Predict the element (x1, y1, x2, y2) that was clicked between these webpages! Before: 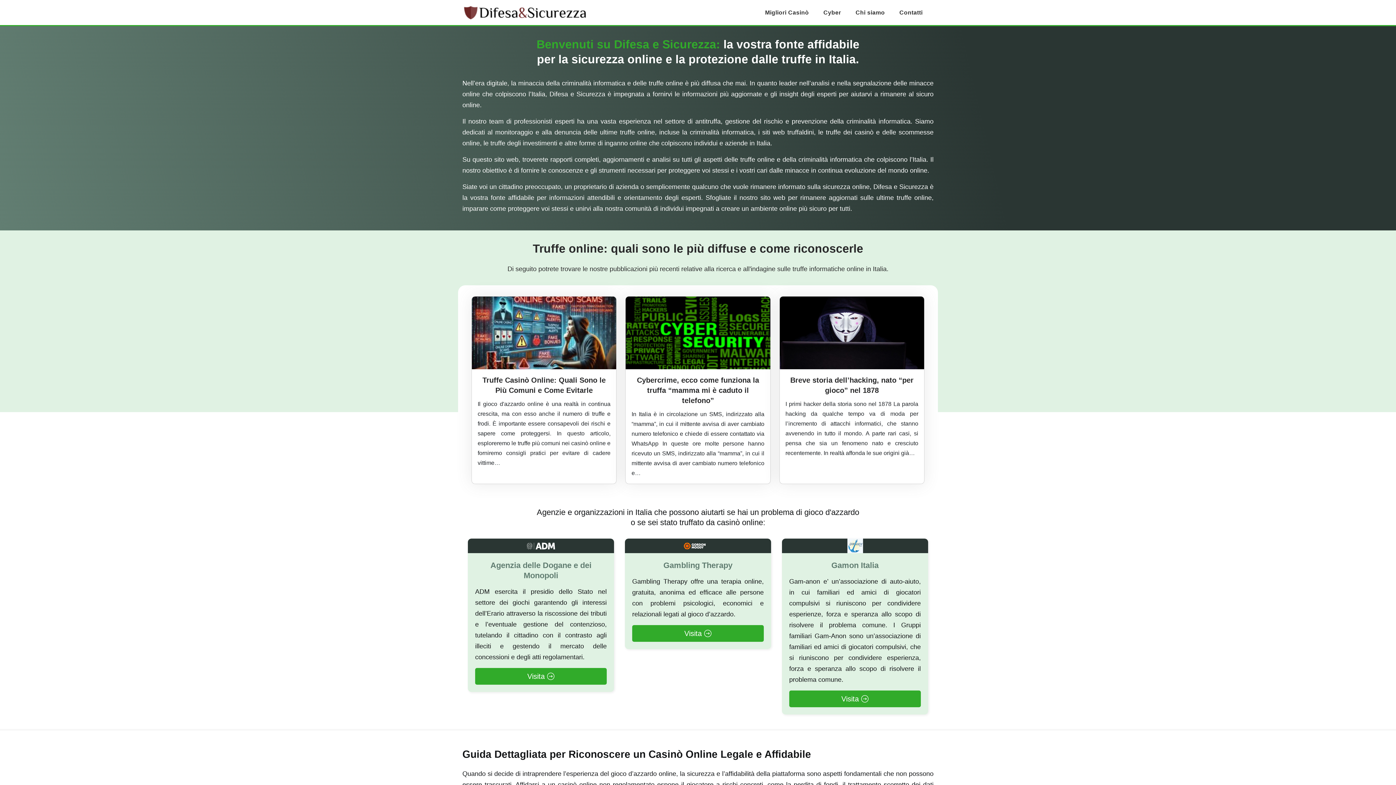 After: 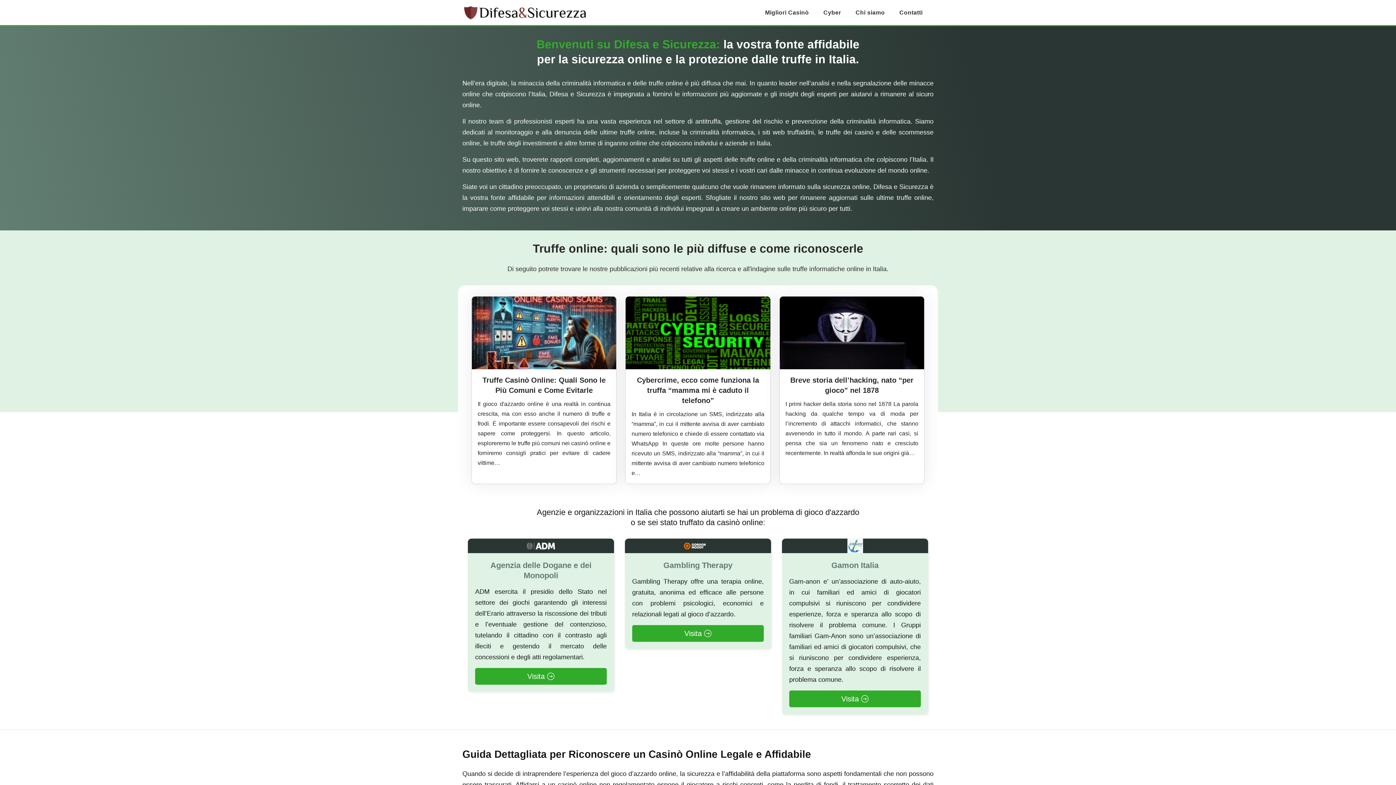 Action: bbox: (462, 5, 587, 19)